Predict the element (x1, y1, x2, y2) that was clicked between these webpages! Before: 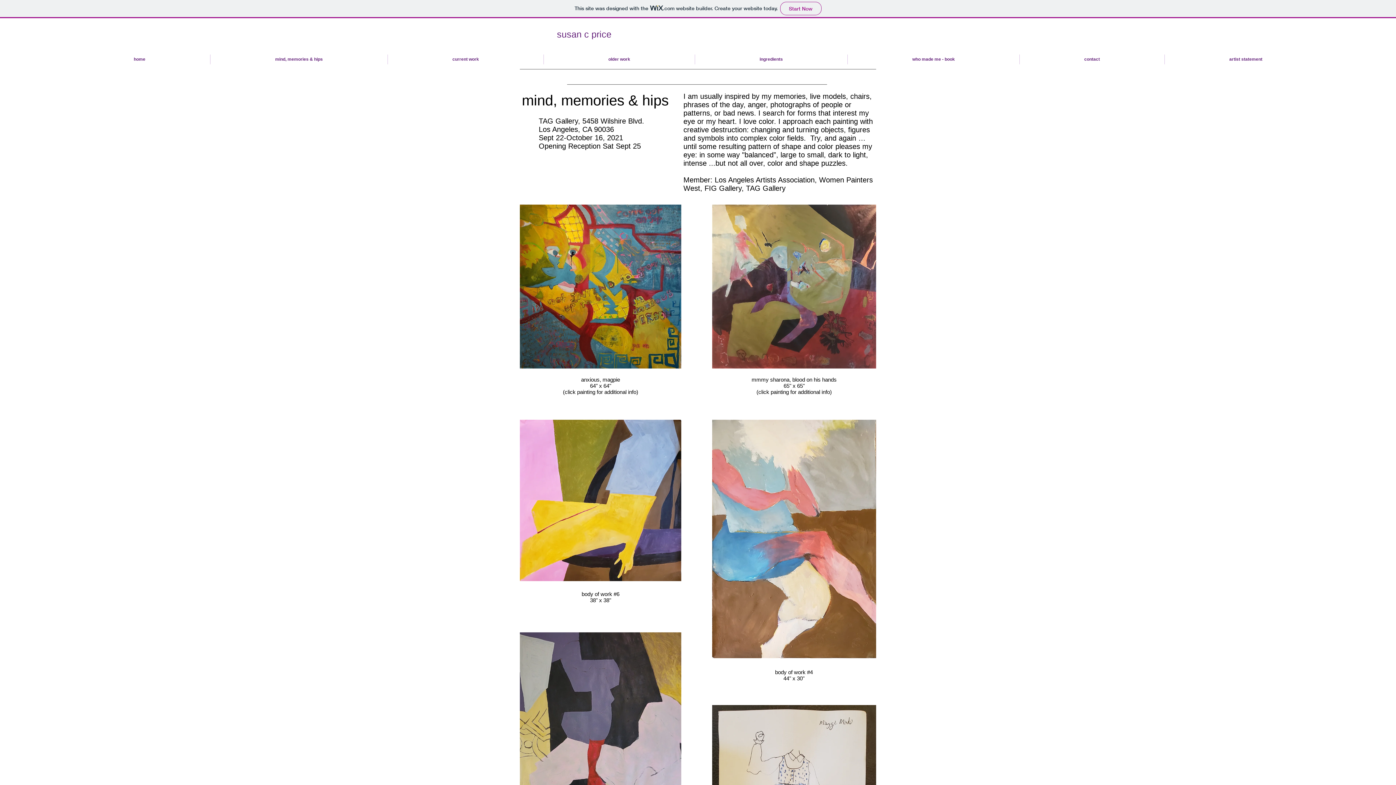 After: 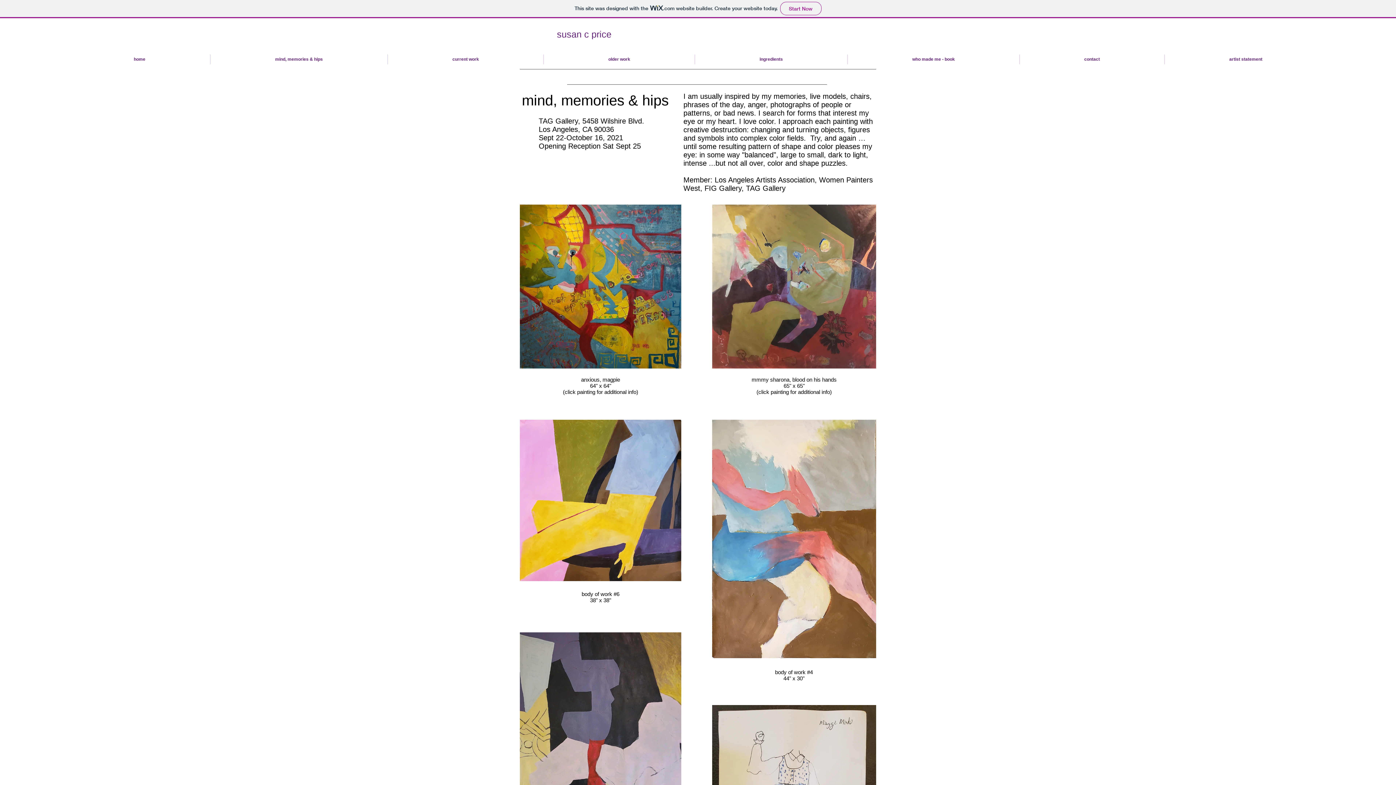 Action: label: mind, memories & hips bbox: (210, 54, 387, 64)